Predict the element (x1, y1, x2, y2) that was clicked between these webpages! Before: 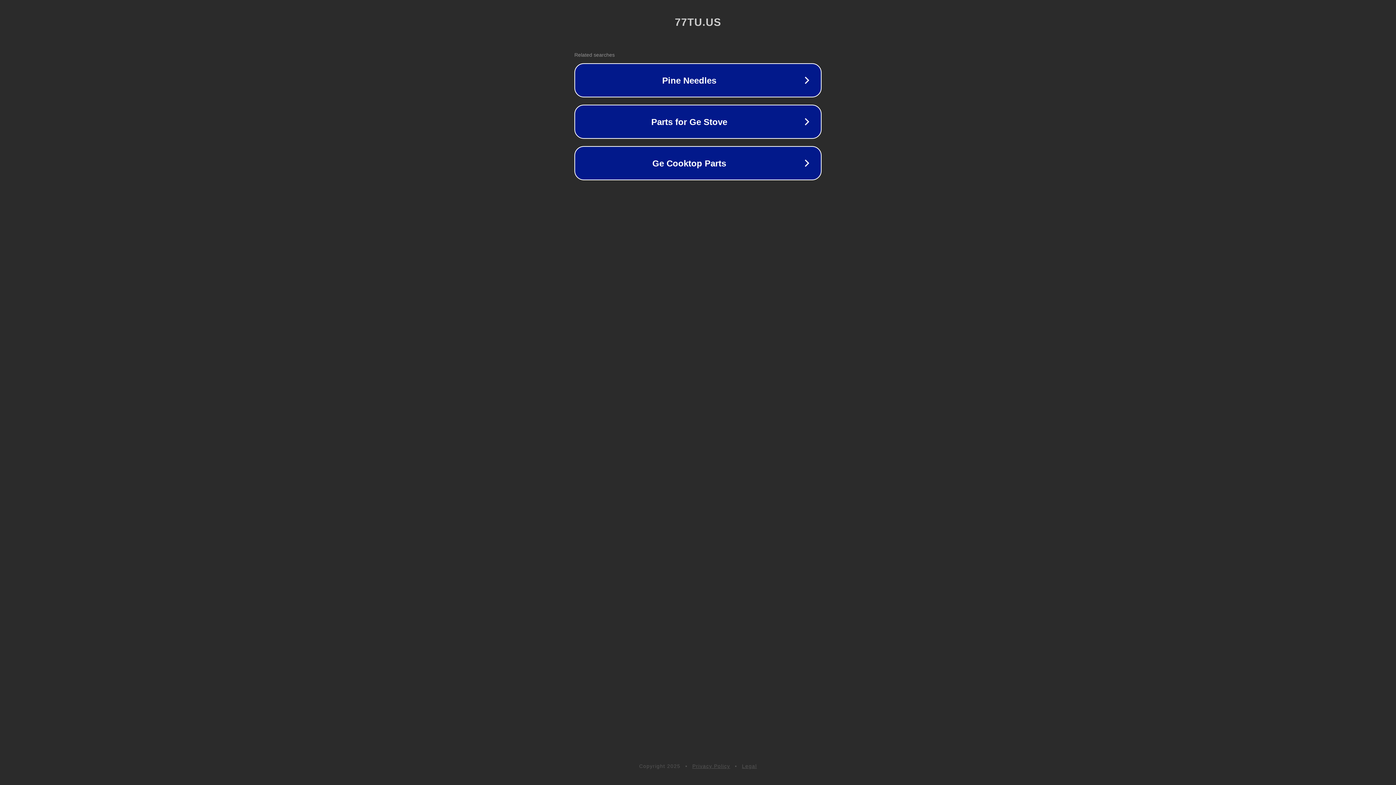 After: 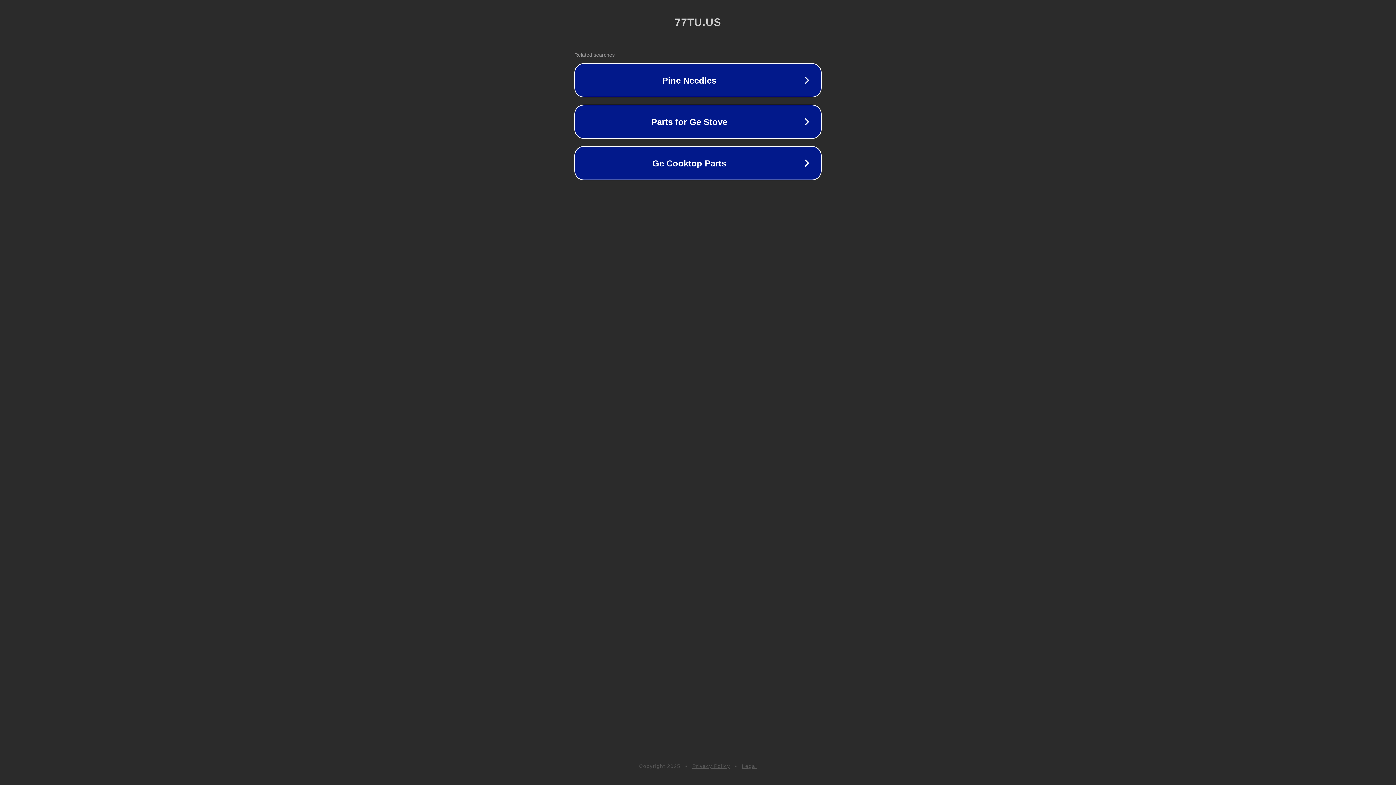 Action: bbox: (742, 763, 757, 769) label: Legal